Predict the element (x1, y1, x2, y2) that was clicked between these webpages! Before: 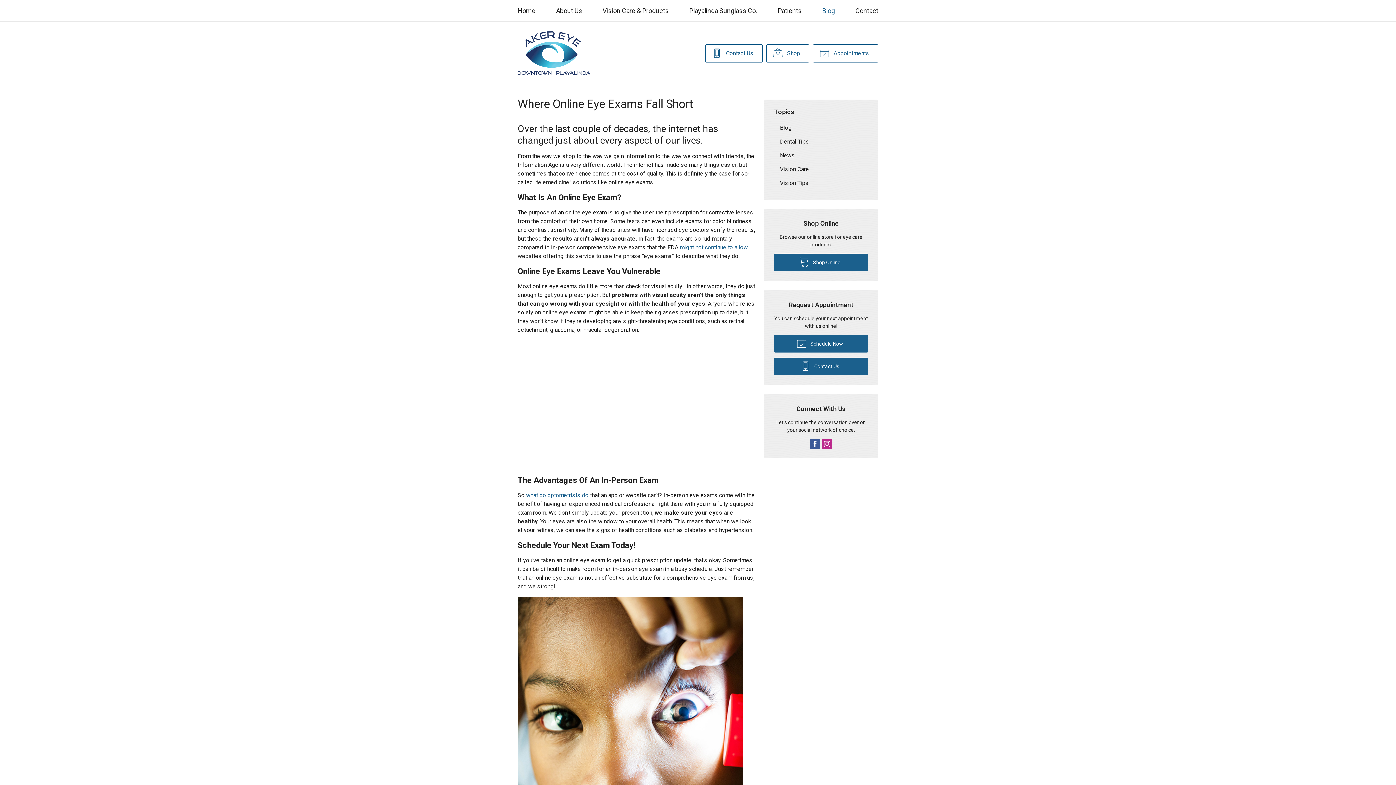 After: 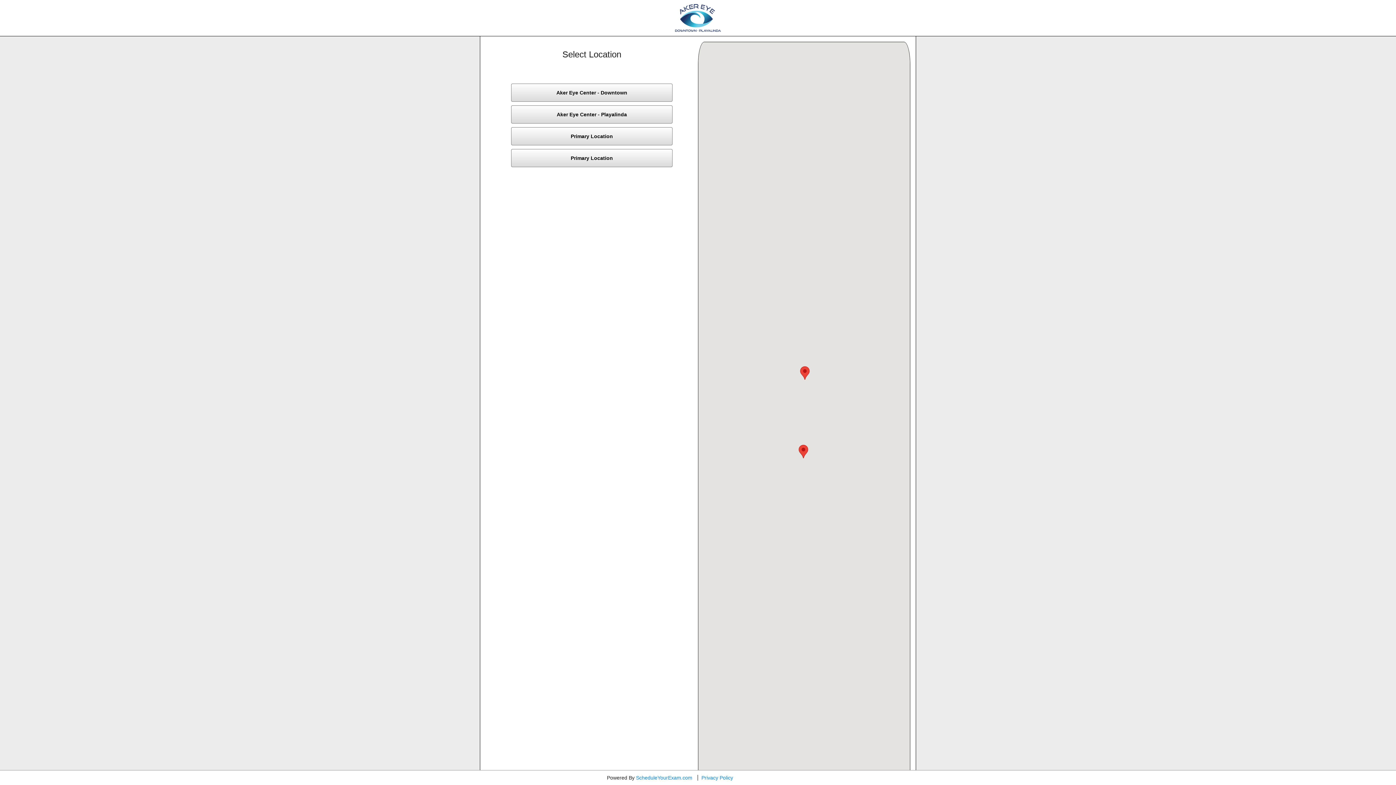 Action: label:  Appointments bbox: (813, 44, 878, 62)